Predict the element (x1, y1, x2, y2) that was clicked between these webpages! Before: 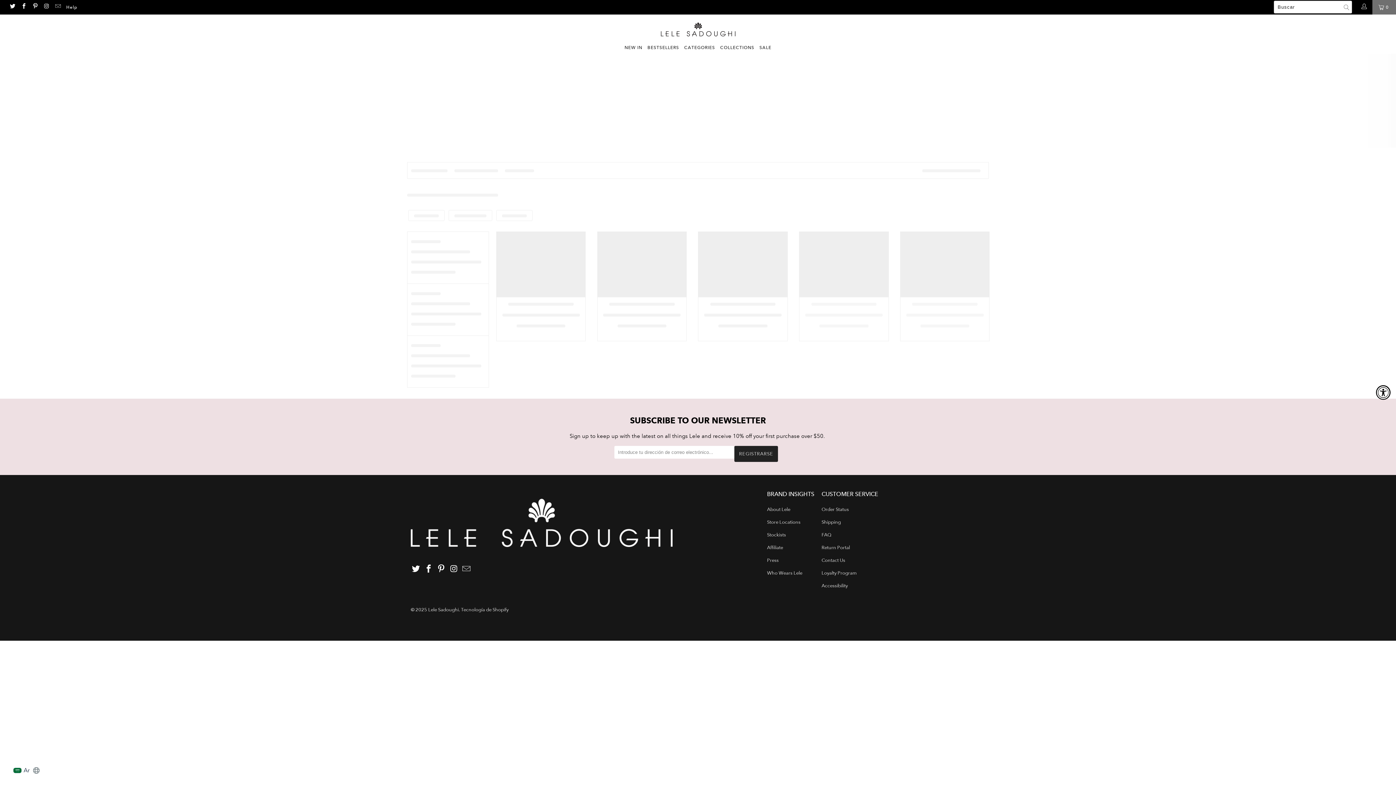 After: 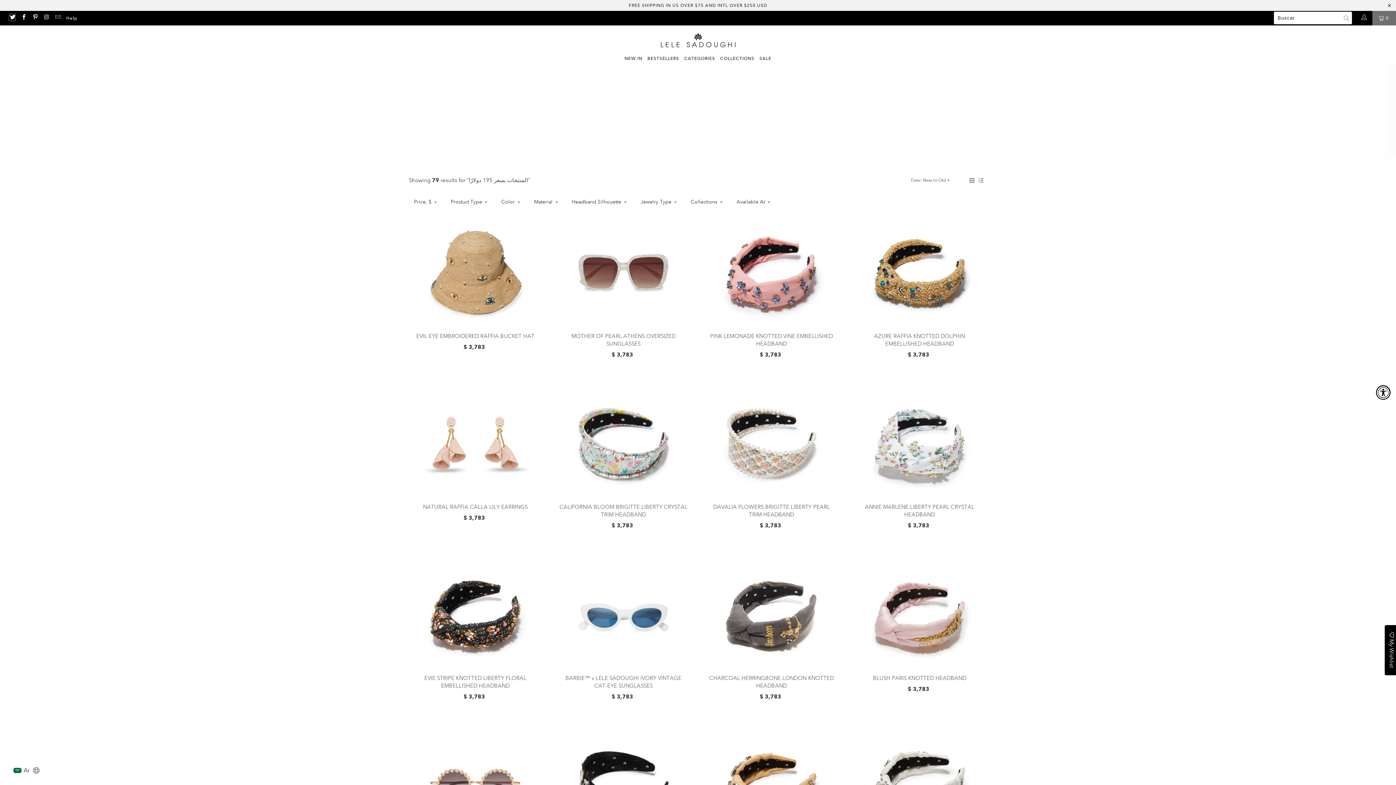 Action: bbox: (9, 4, 15, 9)